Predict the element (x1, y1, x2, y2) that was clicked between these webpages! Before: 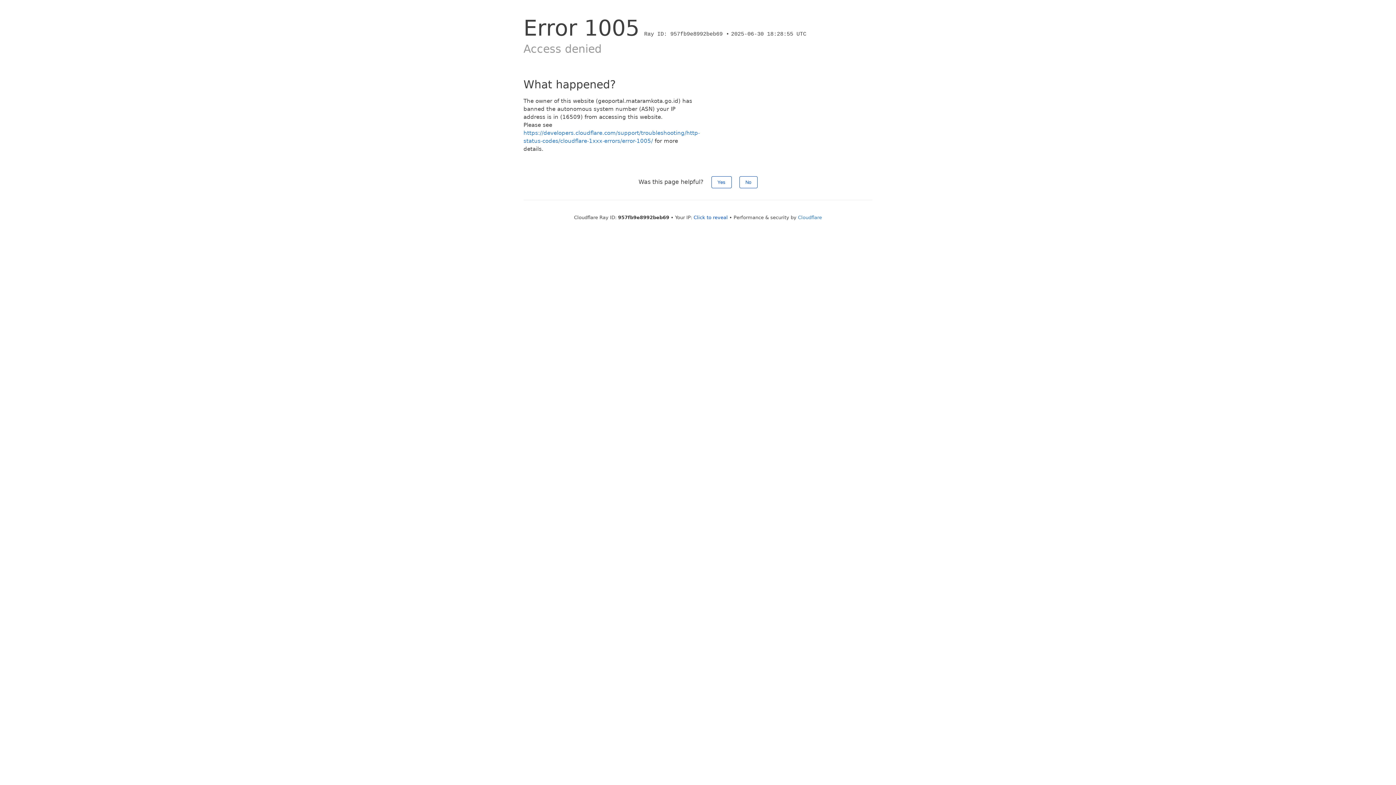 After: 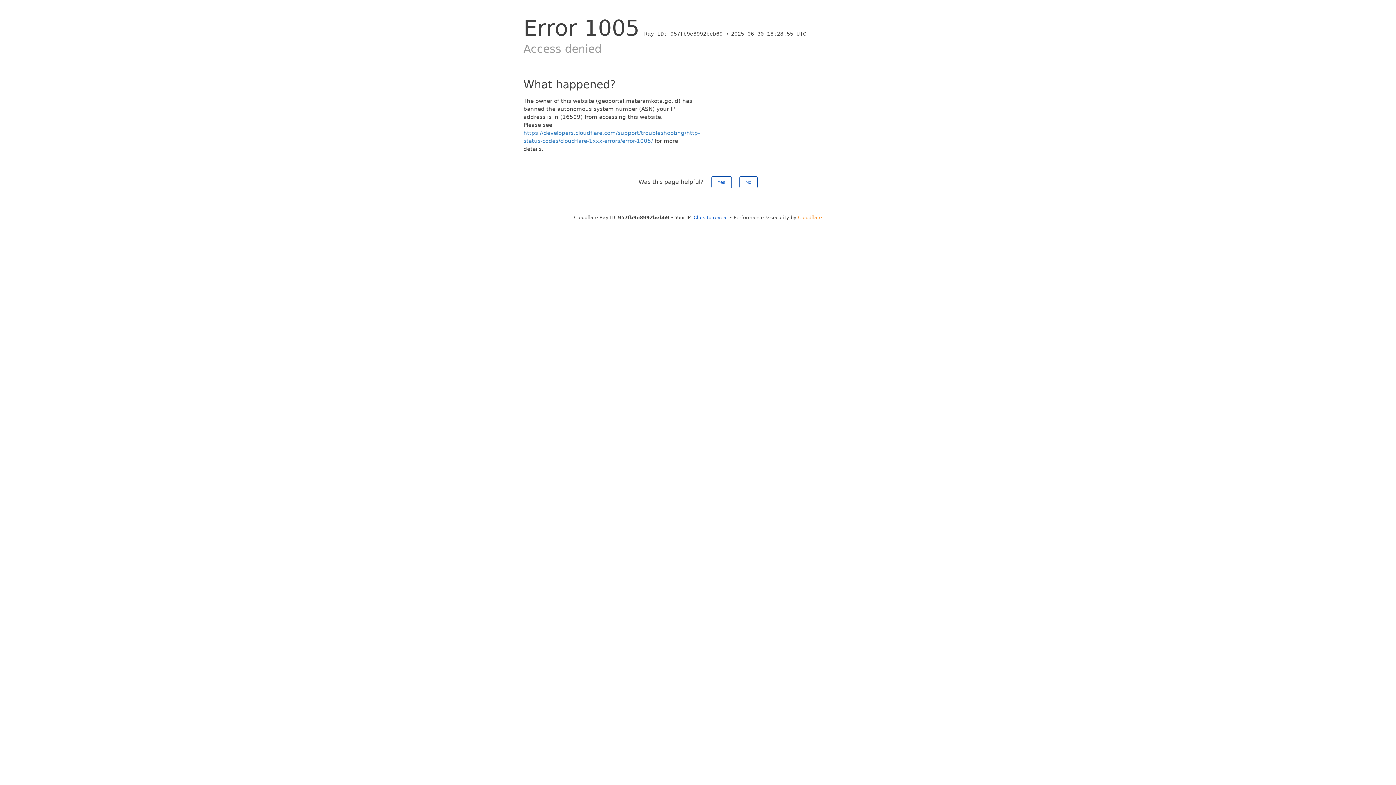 Action: bbox: (798, 214, 822, 220) label: Cloudflare